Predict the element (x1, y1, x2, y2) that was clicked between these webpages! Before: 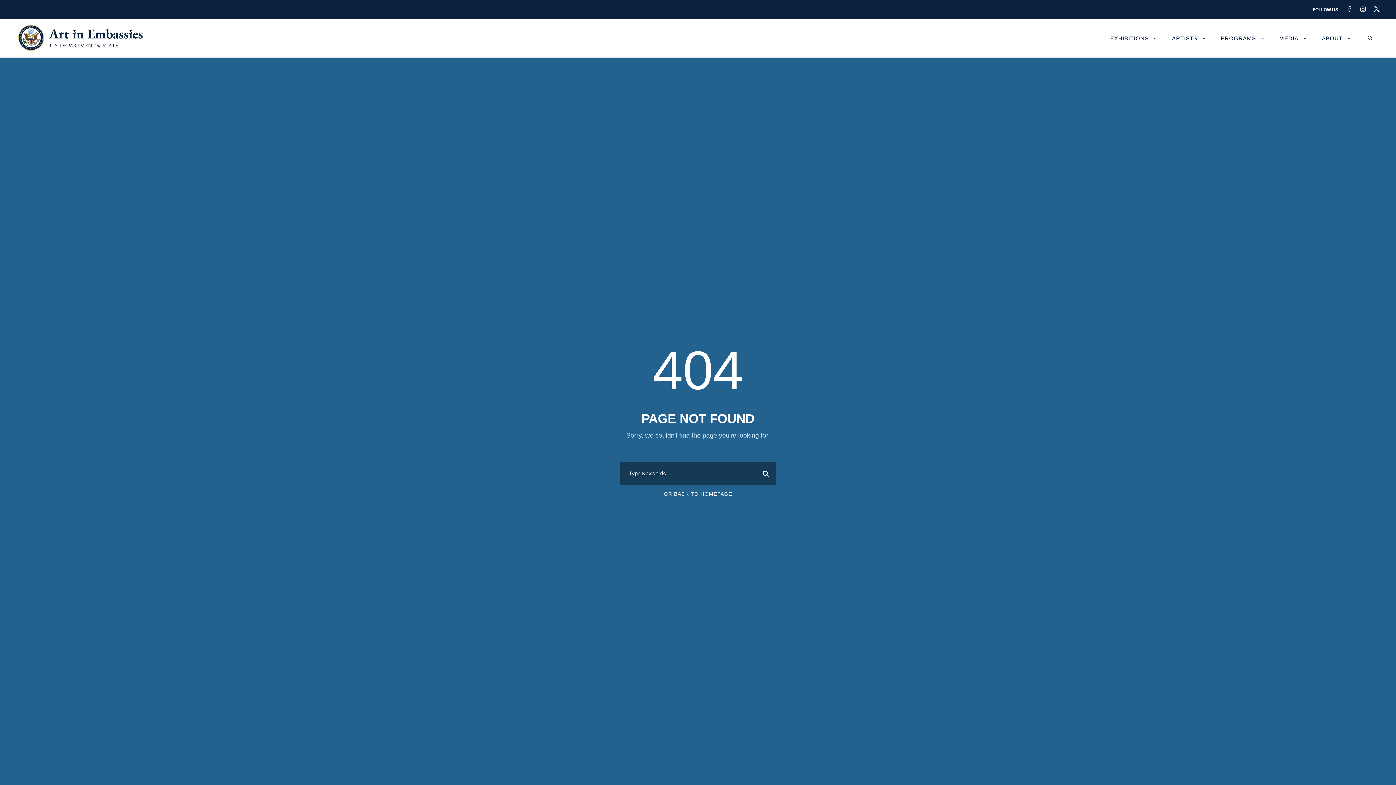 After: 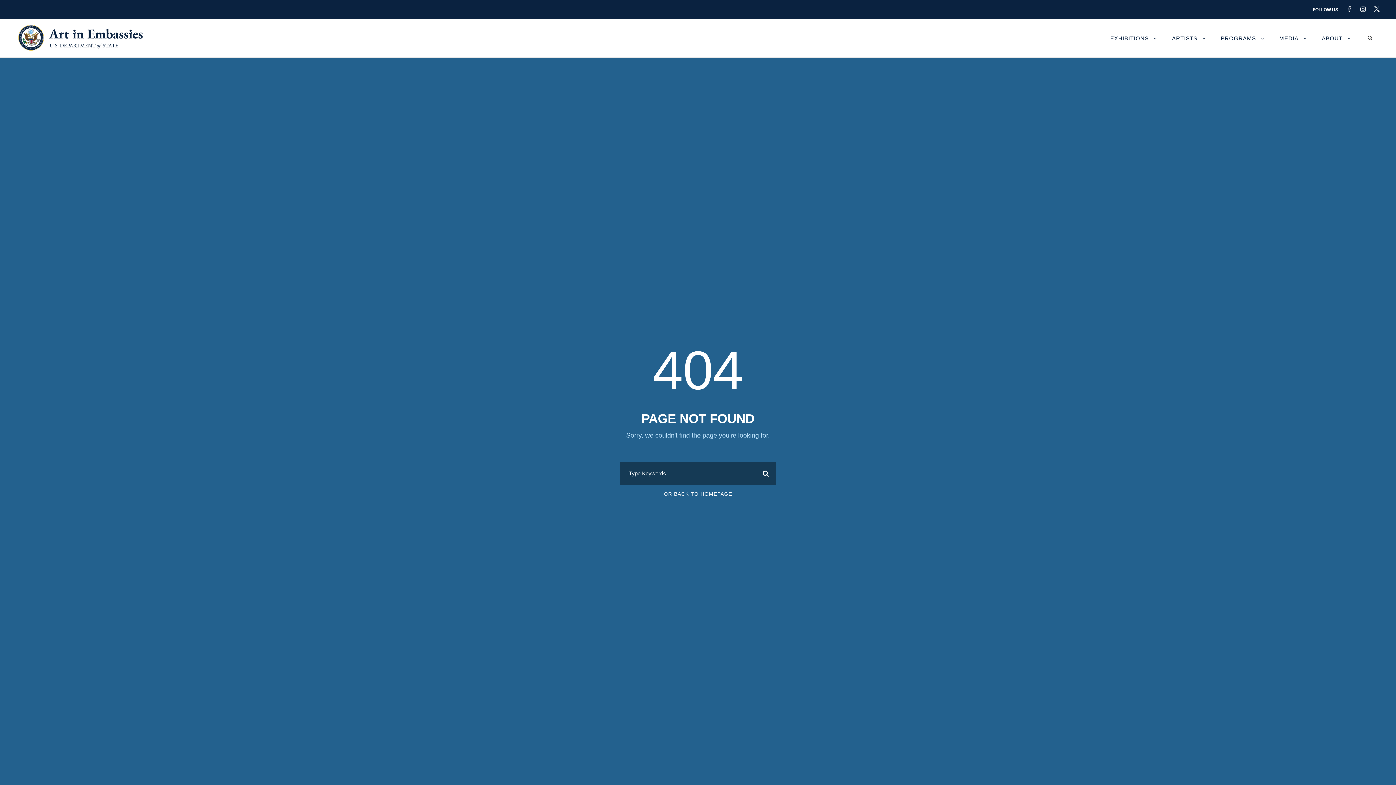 Action: bbox: (1374, 6, 1387, 11)